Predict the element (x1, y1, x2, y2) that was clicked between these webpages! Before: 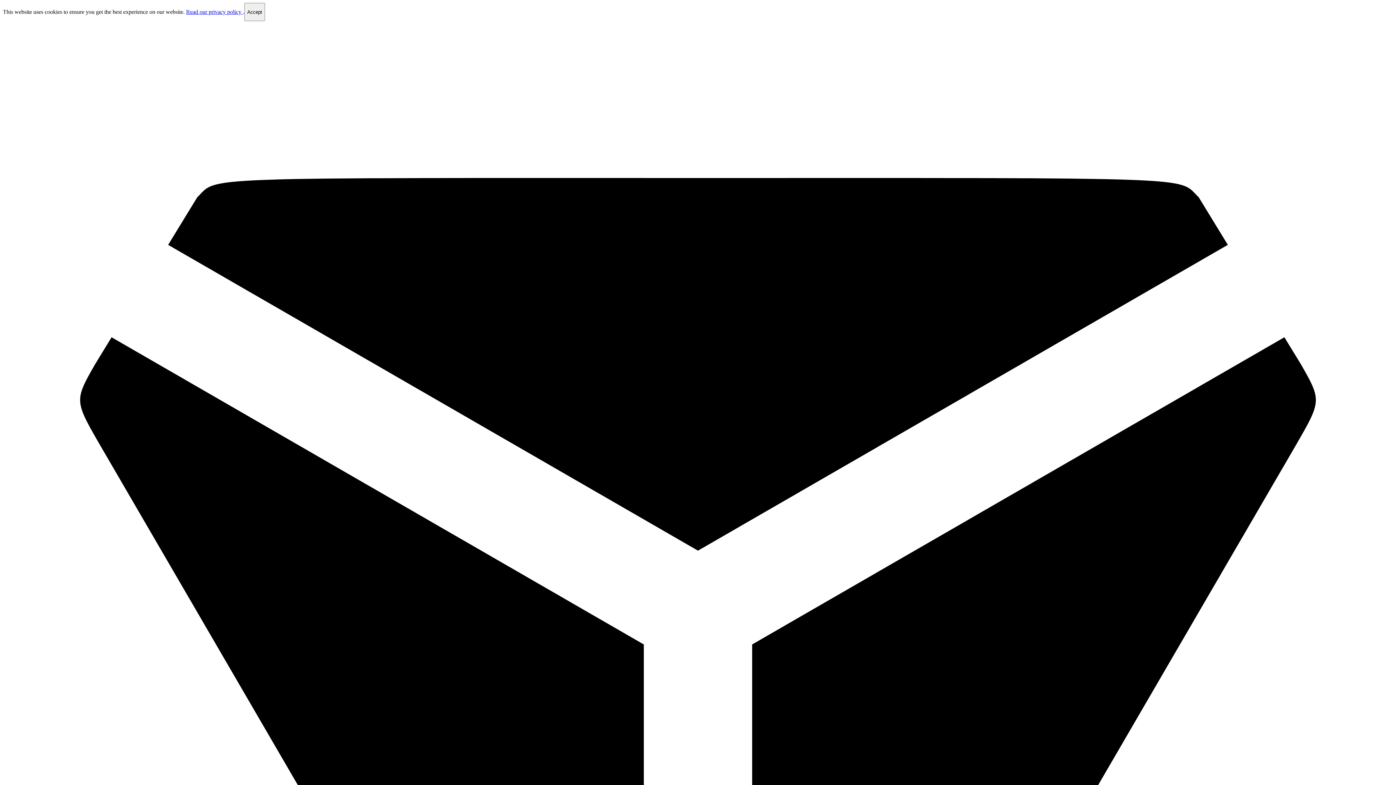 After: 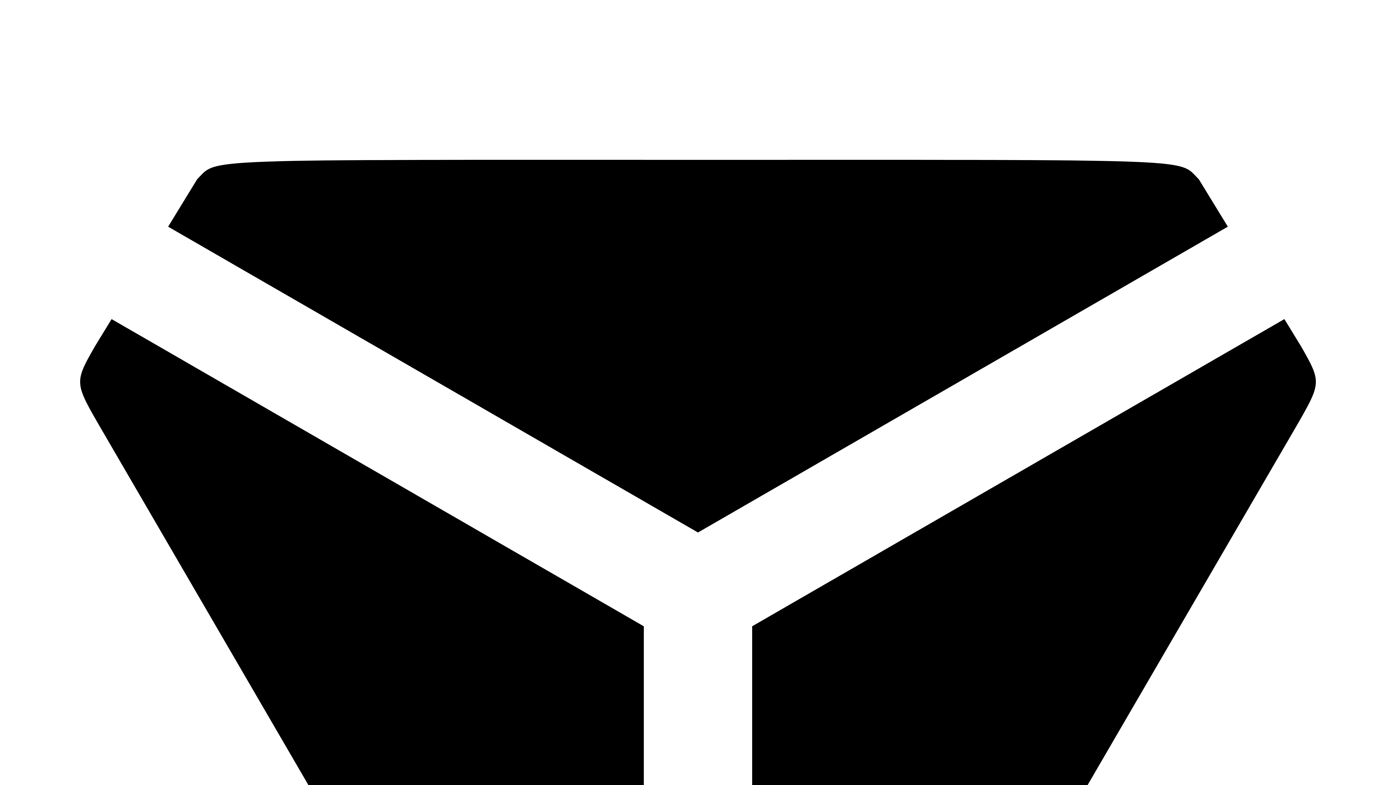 Action: label: Accept bbox: (244, 2, 265, 21)